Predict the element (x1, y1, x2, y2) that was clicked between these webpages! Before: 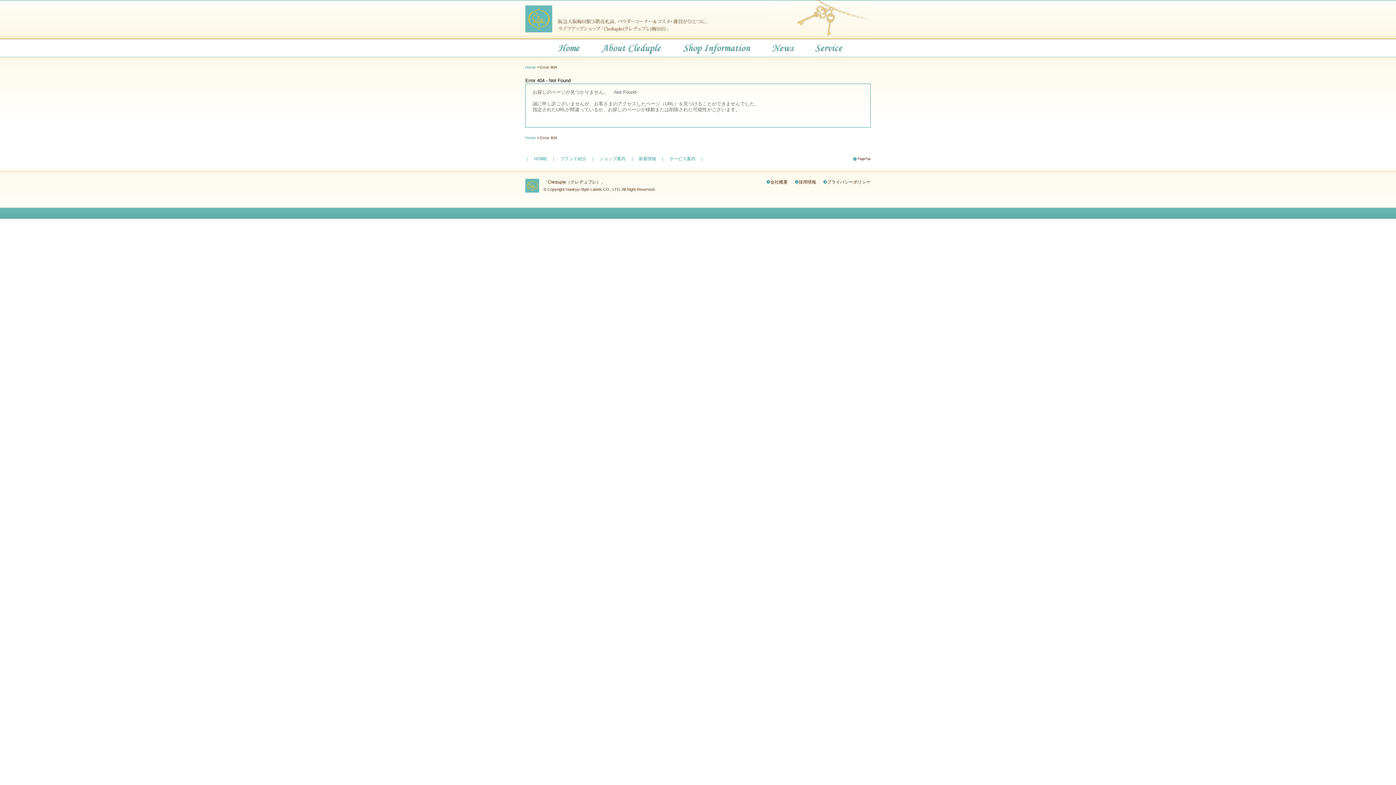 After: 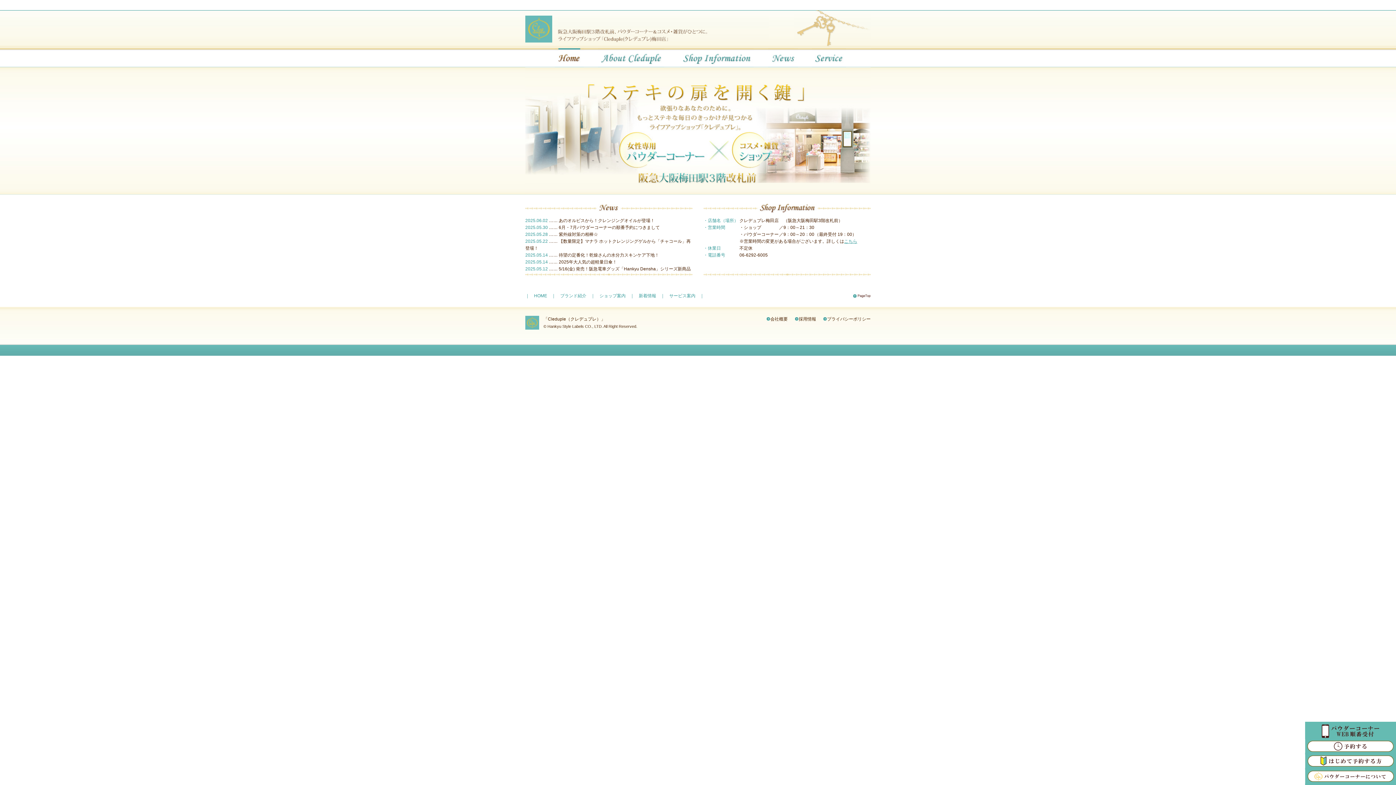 Action: bbox: (525, 178, 539, 184)